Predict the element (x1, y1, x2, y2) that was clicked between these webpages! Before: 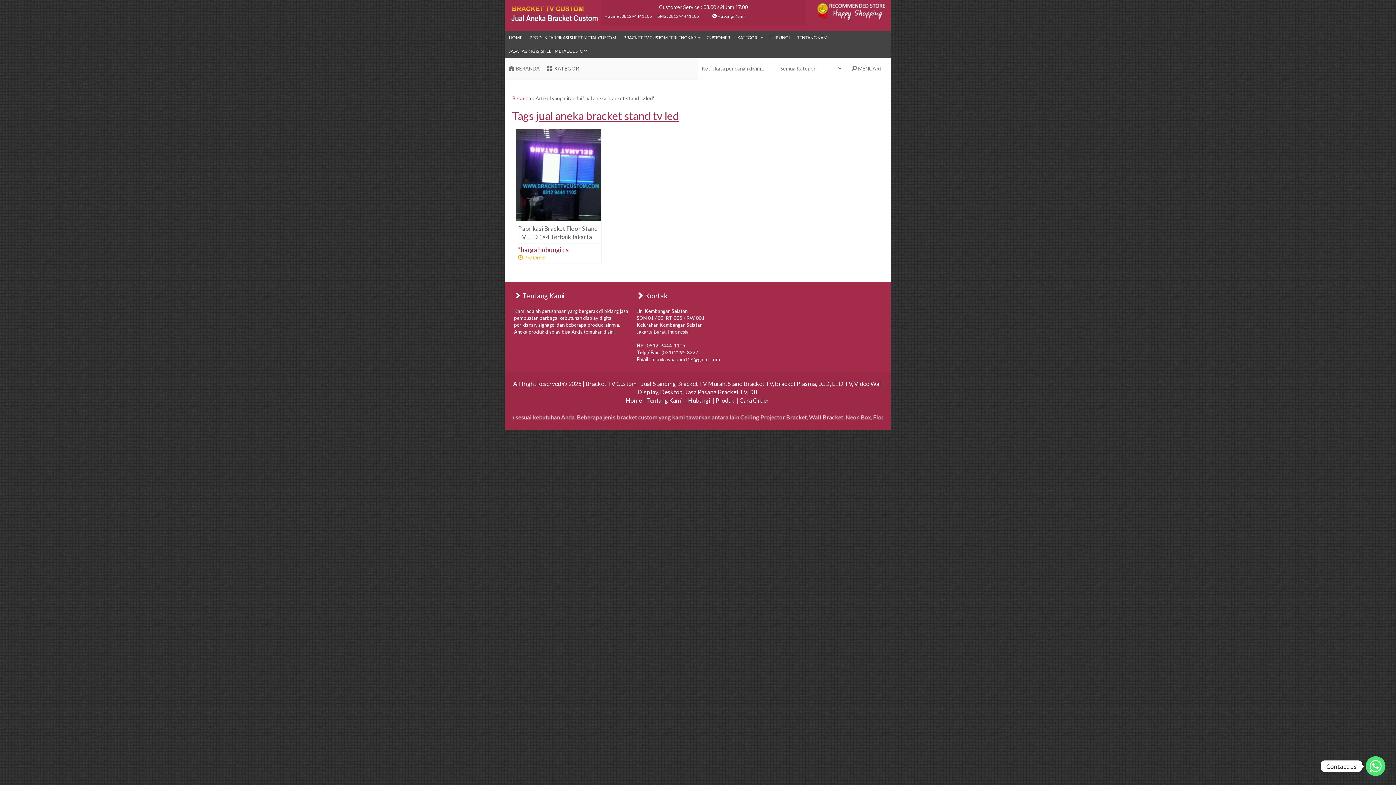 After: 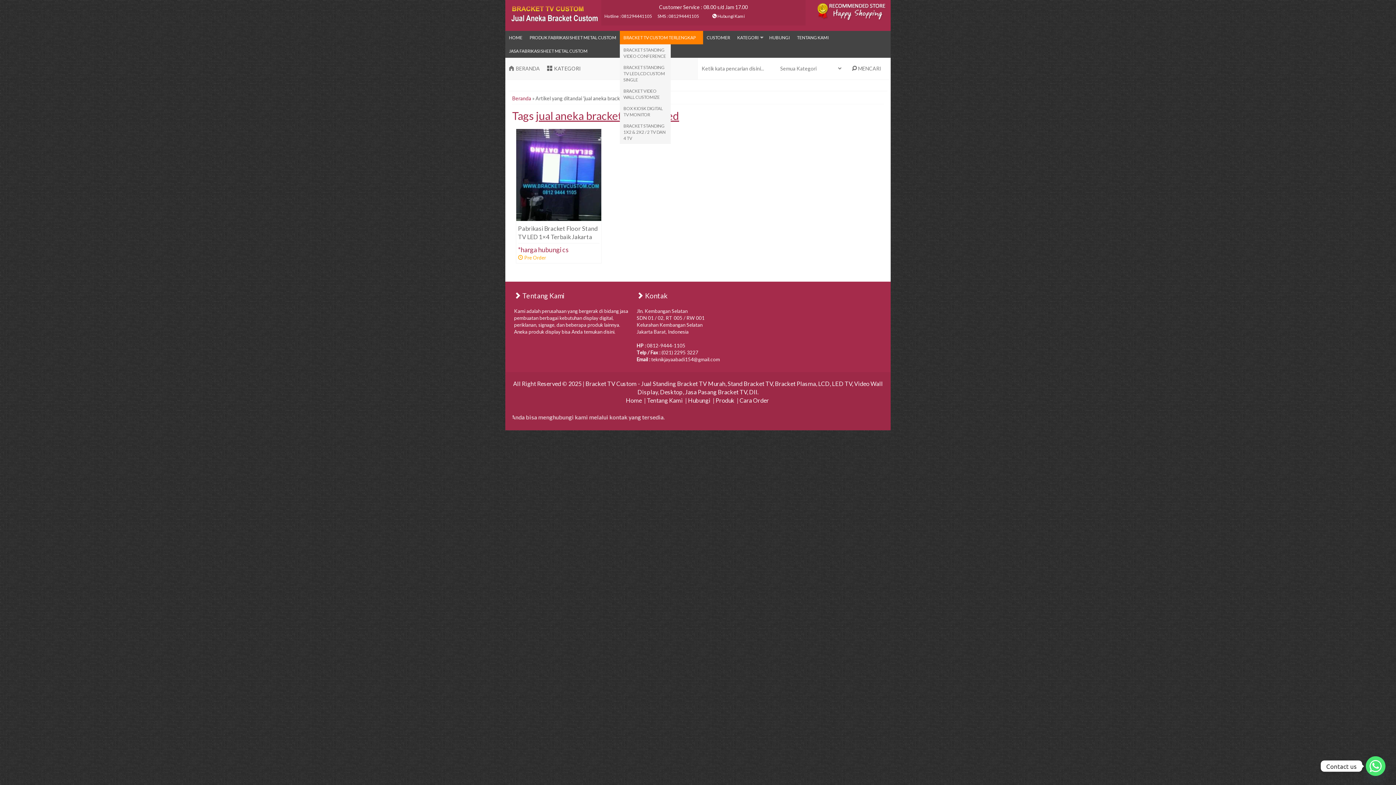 Action: label: BRACKET TV CUSTOM TERLENGKAP bbox: (620, 30, 703, 44)